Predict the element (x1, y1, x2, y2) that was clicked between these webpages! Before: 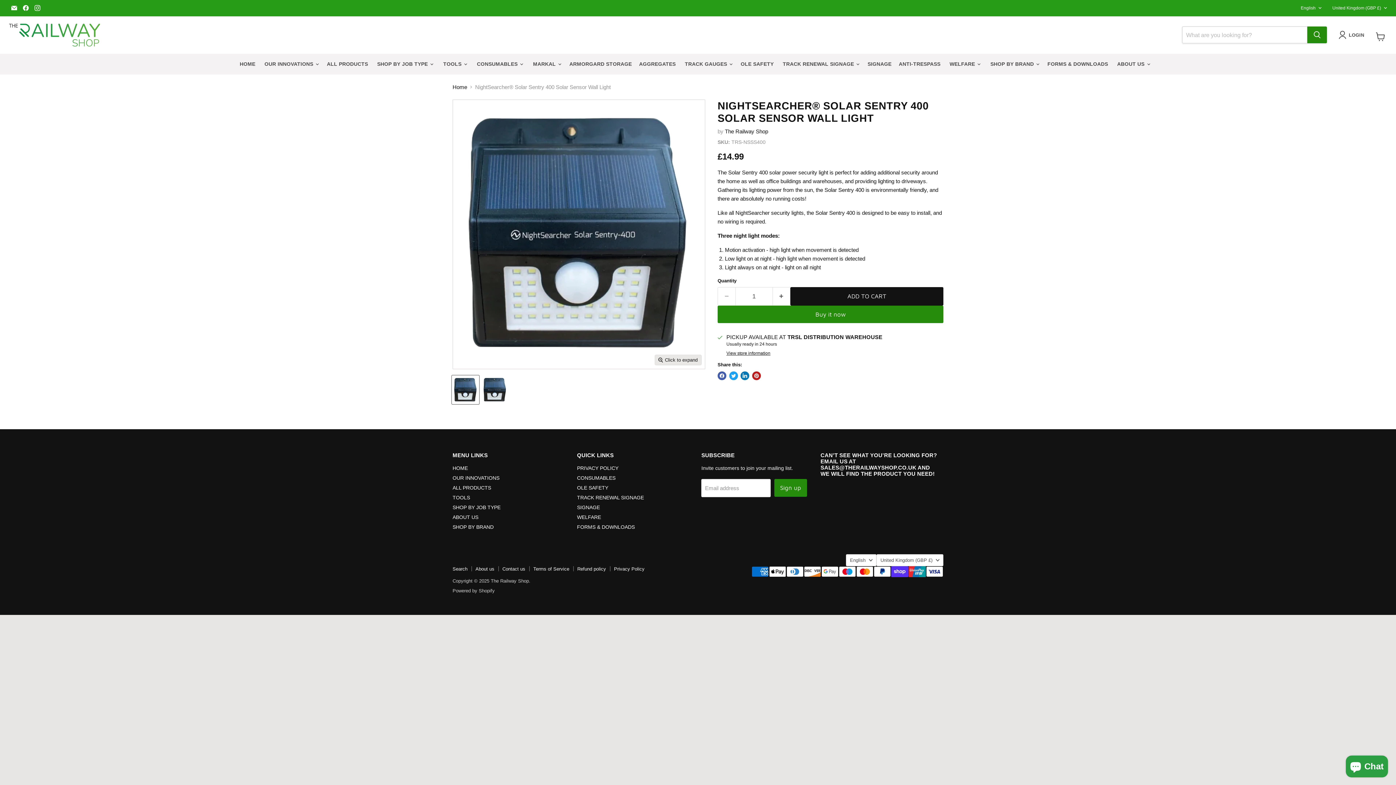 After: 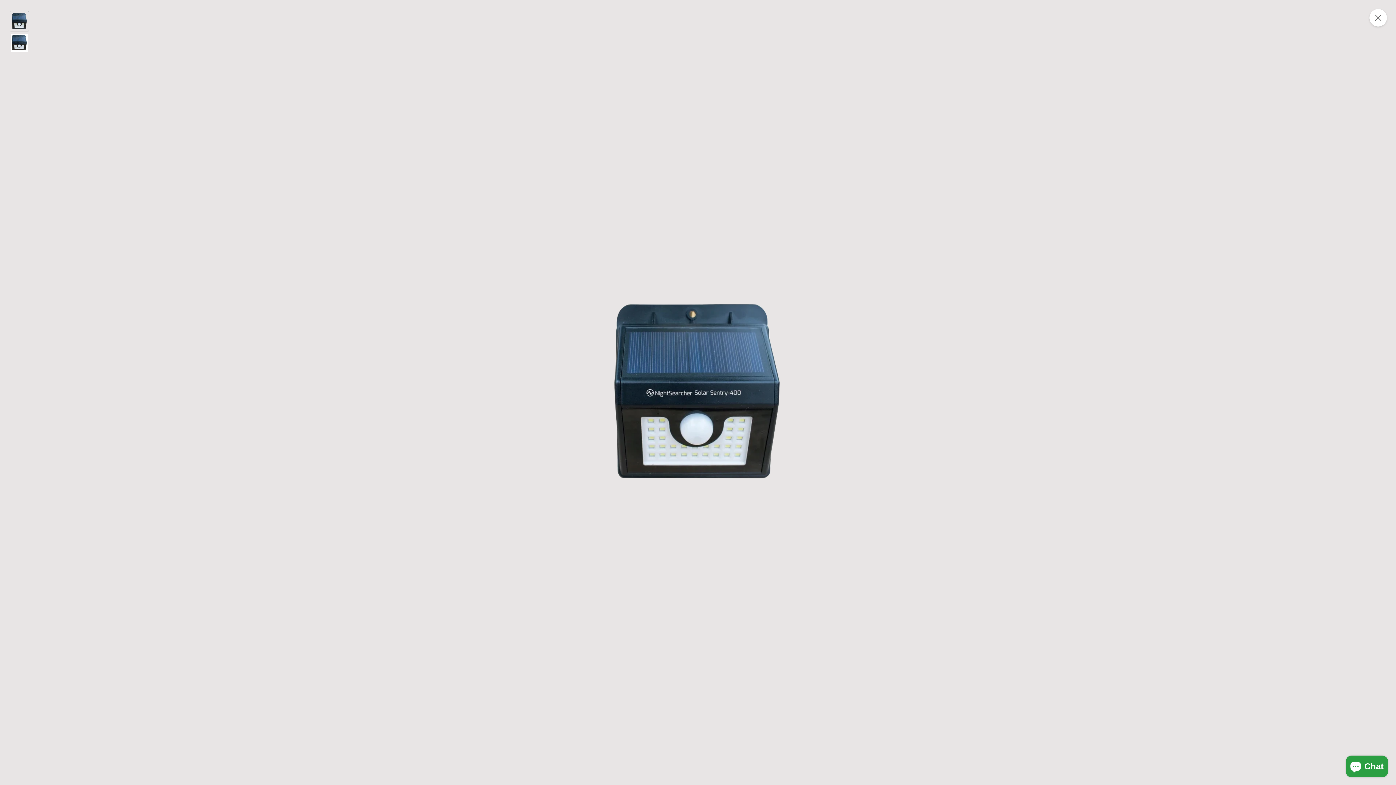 Action: bbox: (655, 355, 701, 365) label: Click to expand